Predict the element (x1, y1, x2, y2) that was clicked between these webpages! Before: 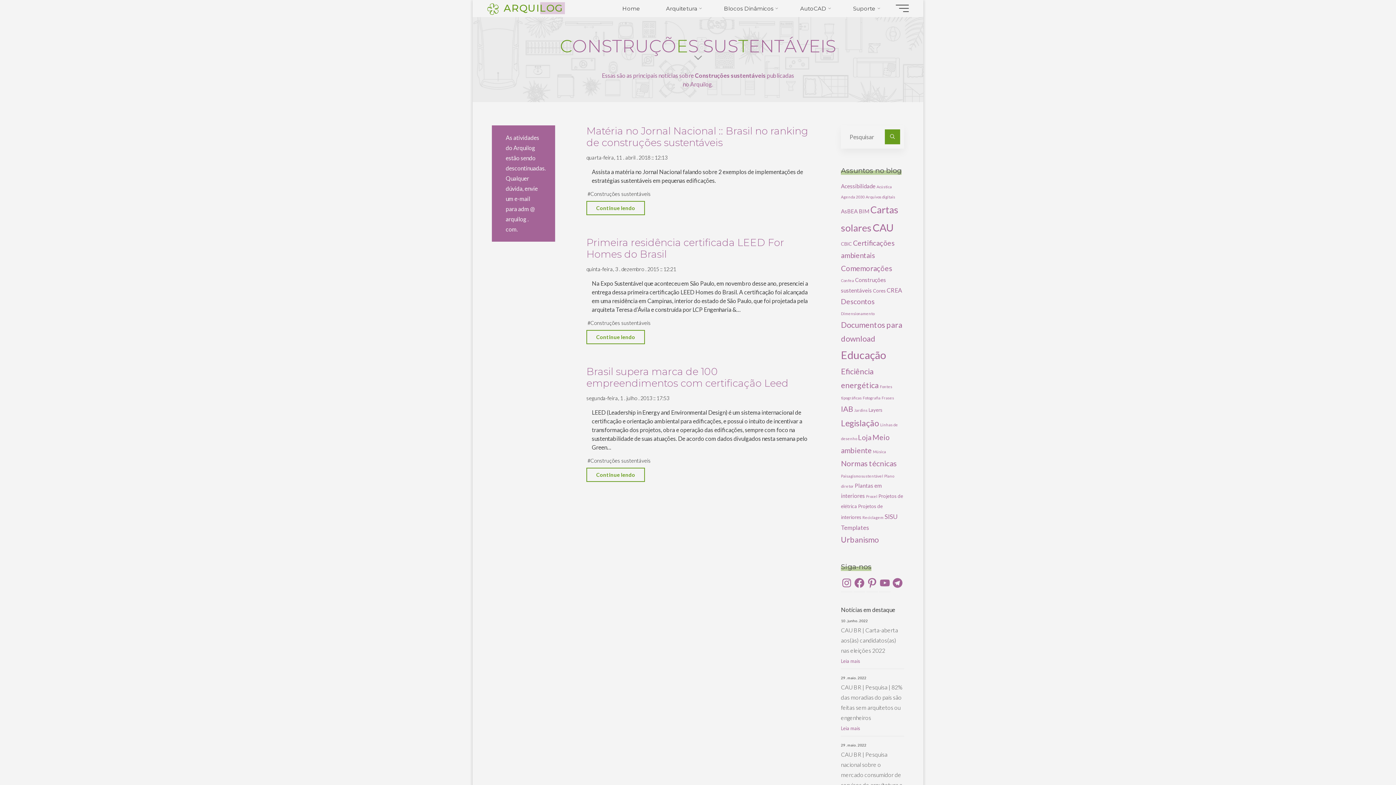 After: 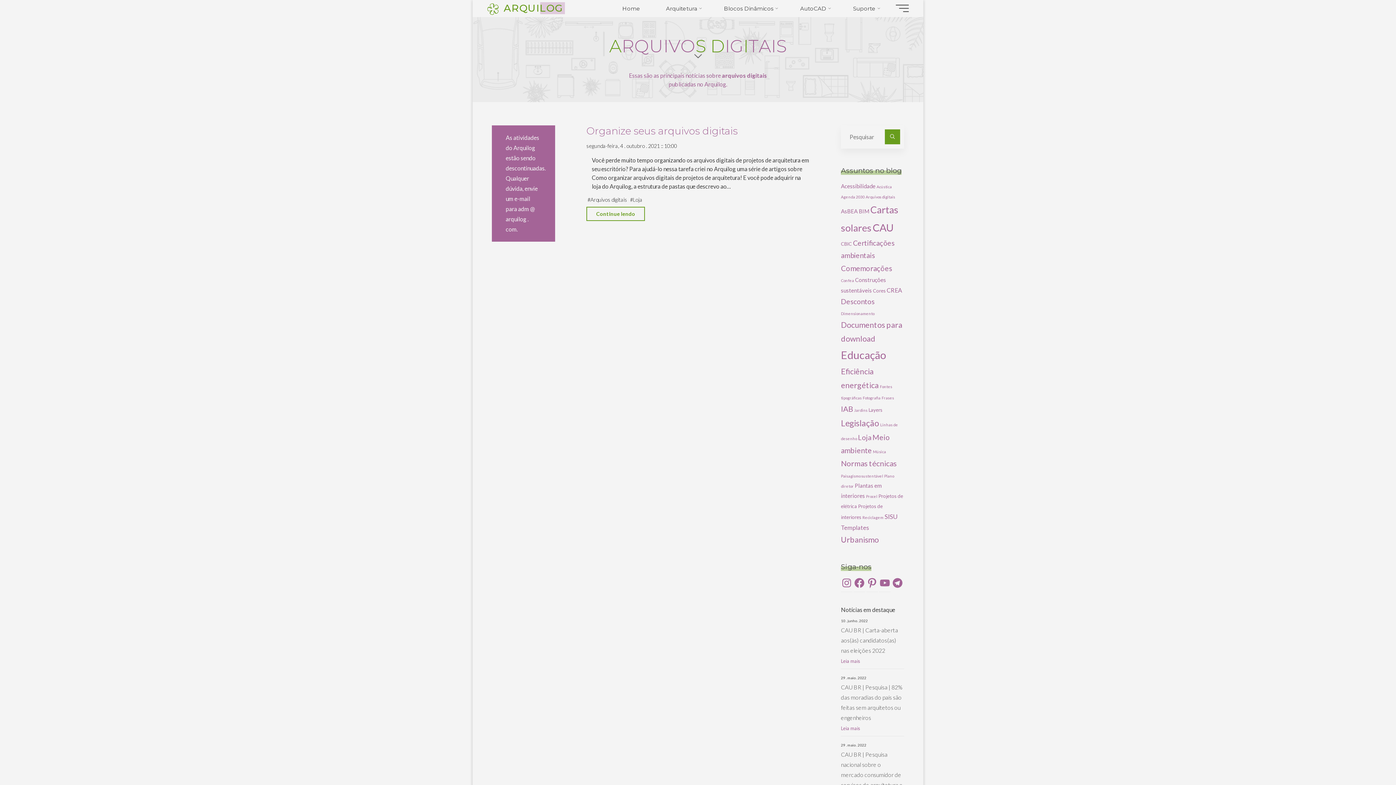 Action: label: Arquivos digitais (1 item) bbox: (865, 194, 895, 199)